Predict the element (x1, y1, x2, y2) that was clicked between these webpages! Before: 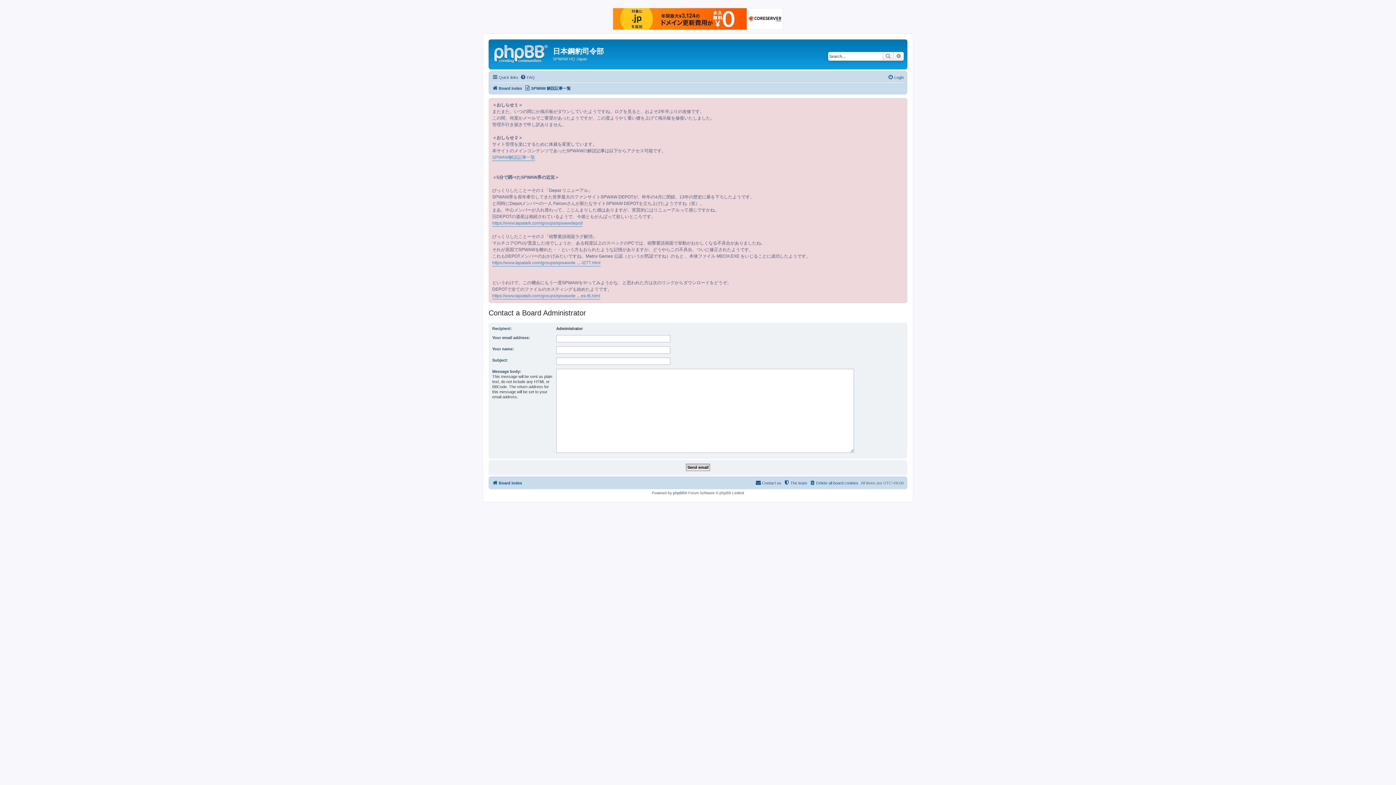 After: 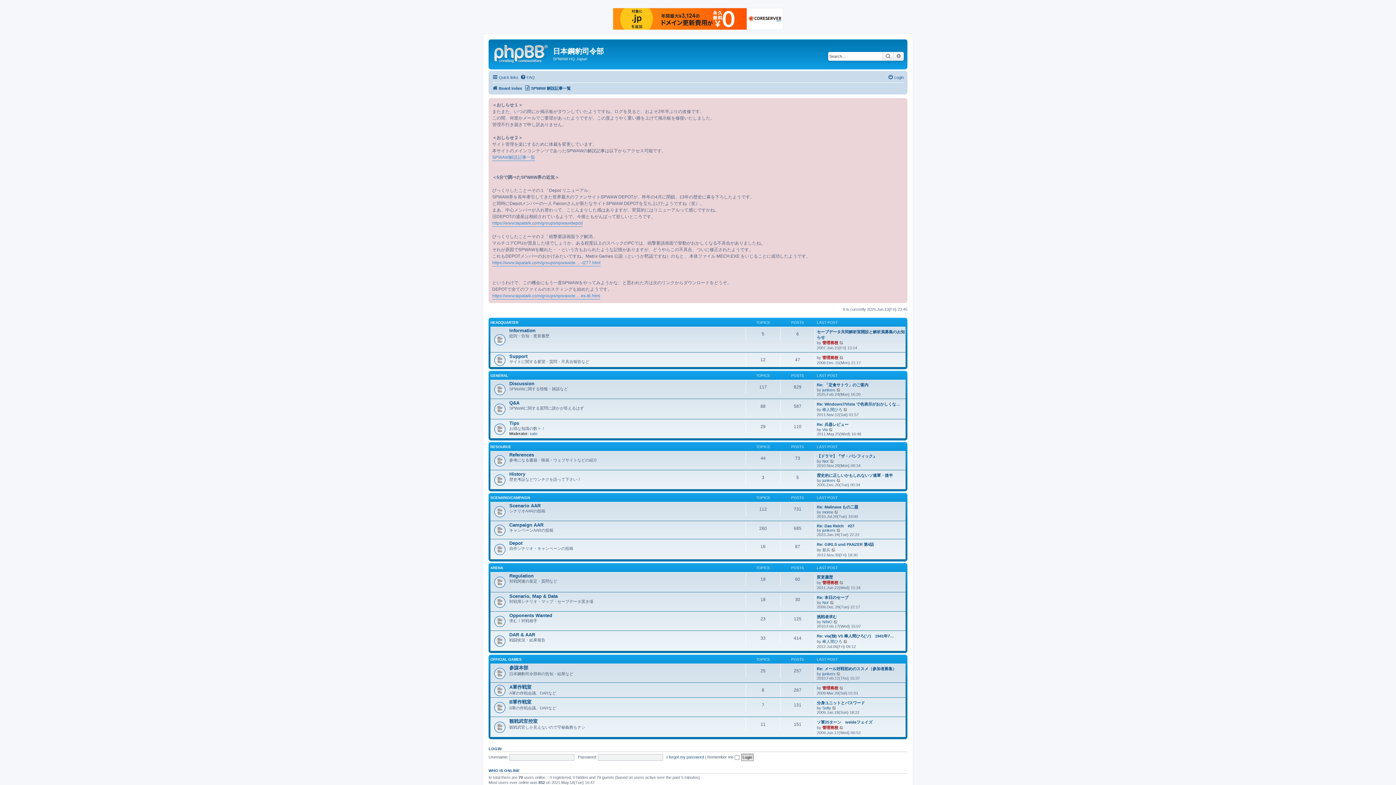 Action: bbox: (492, 478, 522, 487) label: Board index